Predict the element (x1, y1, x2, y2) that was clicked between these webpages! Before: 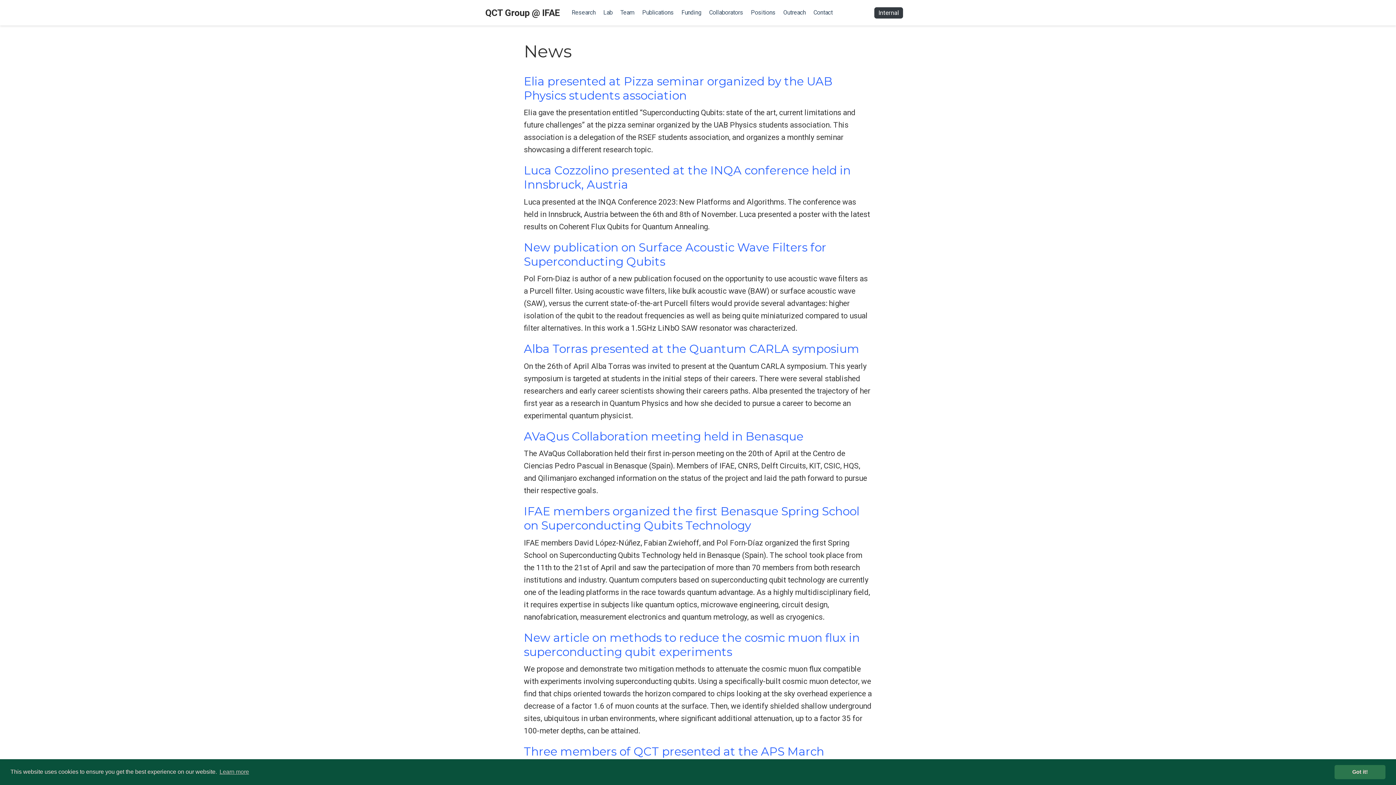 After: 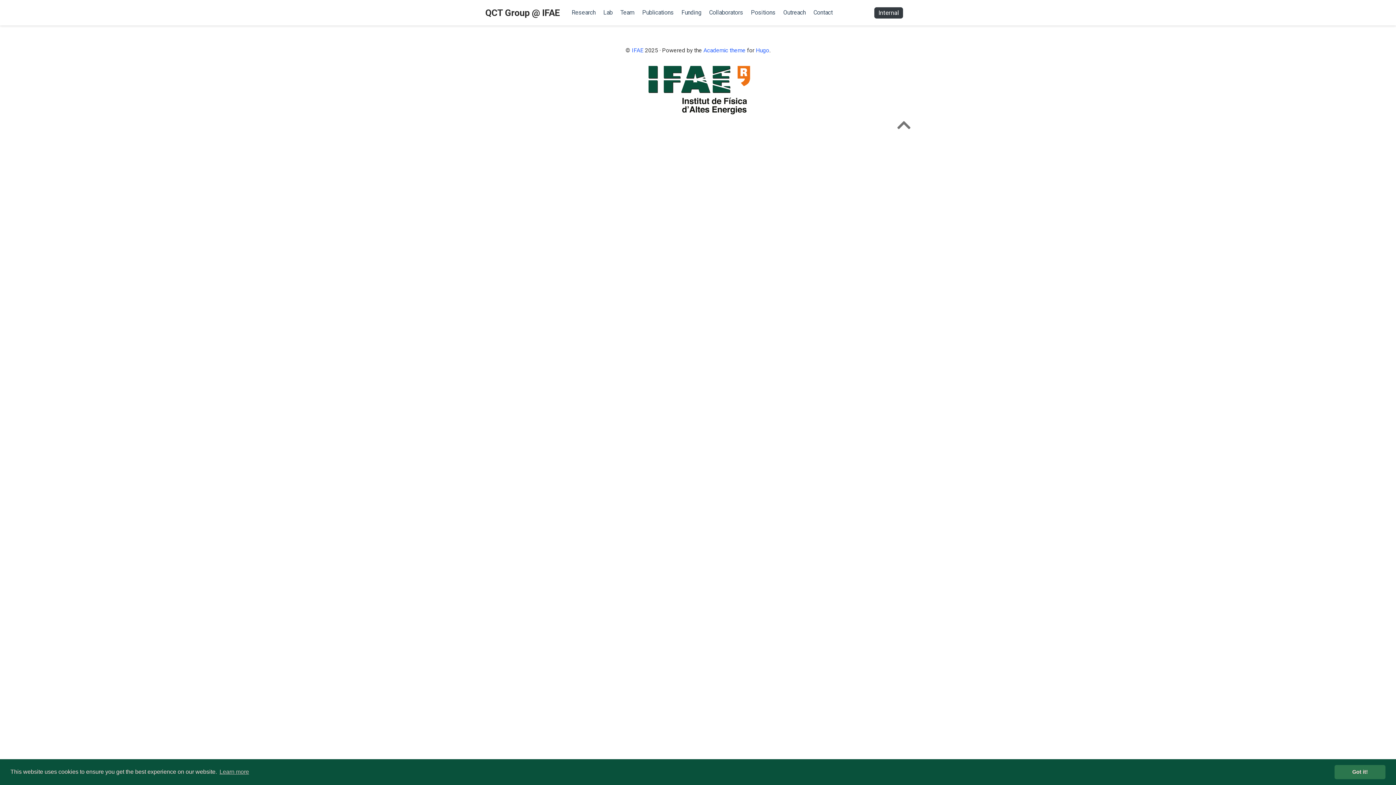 Action: label: Lab bbox: (599, 5, 616, 20)